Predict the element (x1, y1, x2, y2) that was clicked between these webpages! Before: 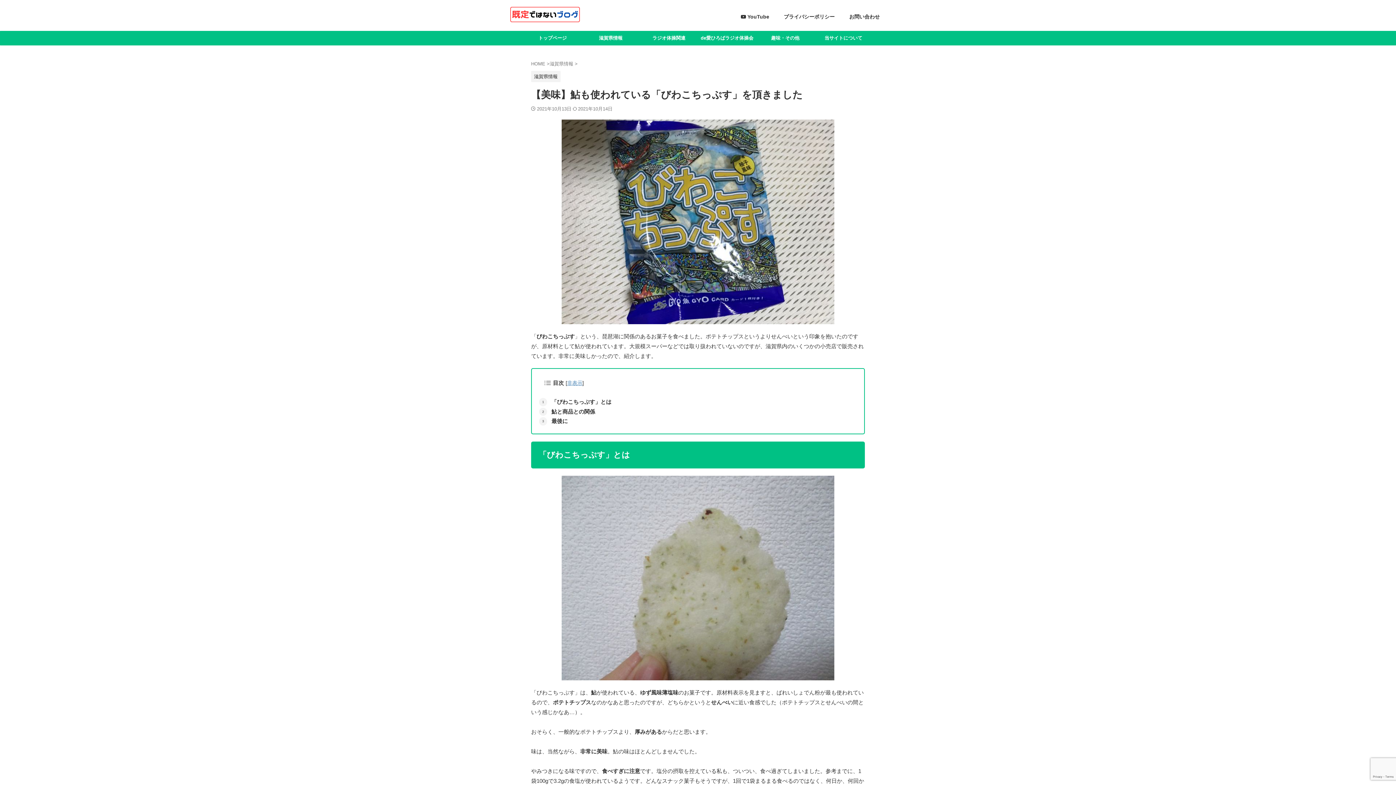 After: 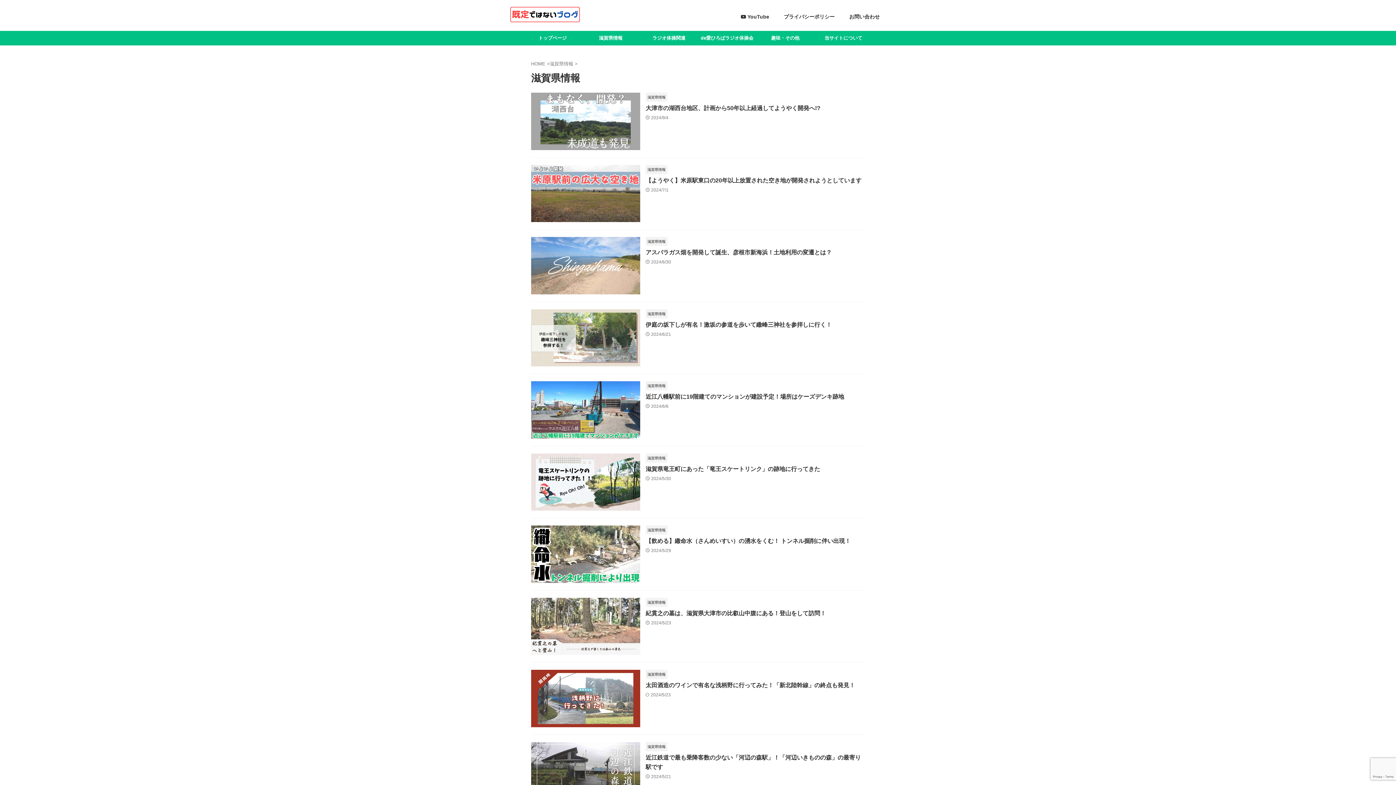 Action: label: 滋賀県情報  bbox: (549, 61, 574, 66)